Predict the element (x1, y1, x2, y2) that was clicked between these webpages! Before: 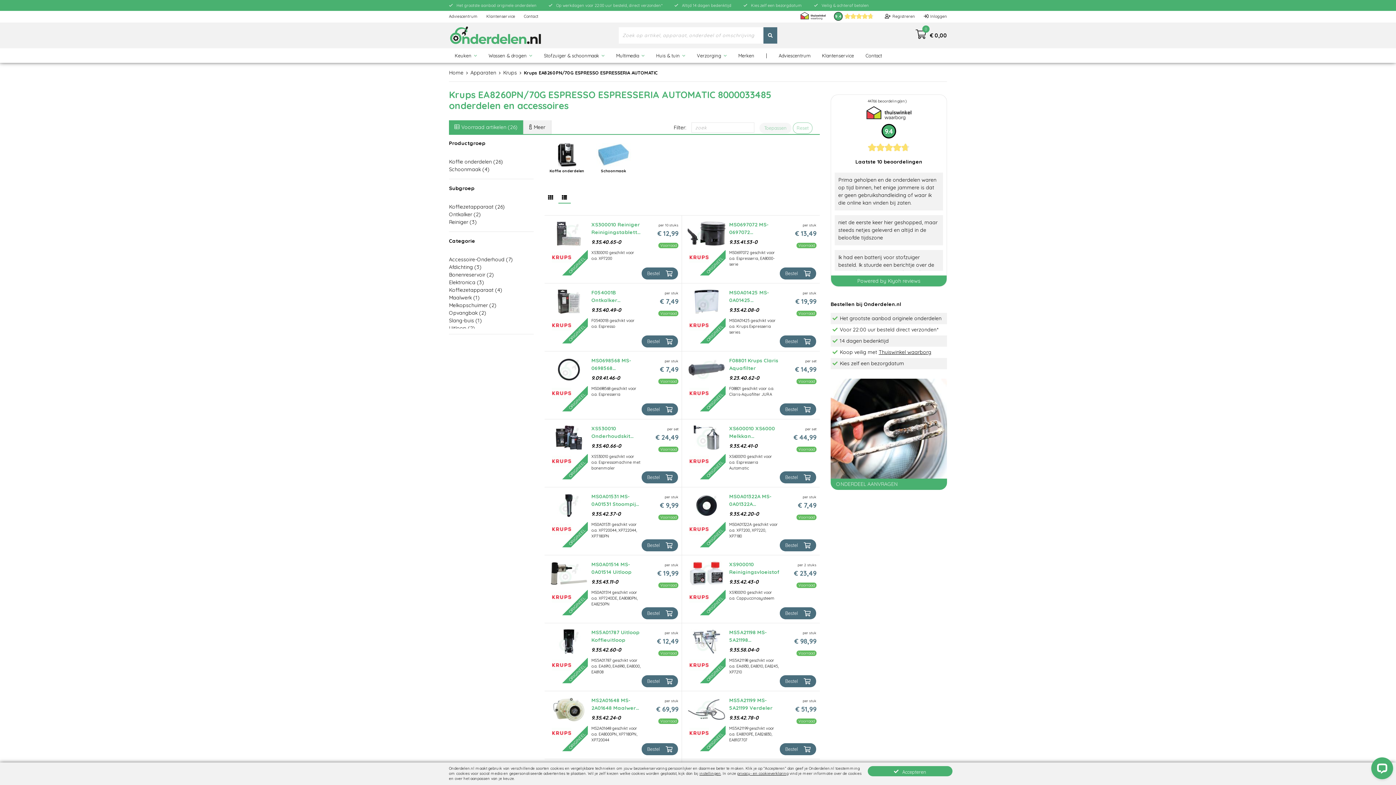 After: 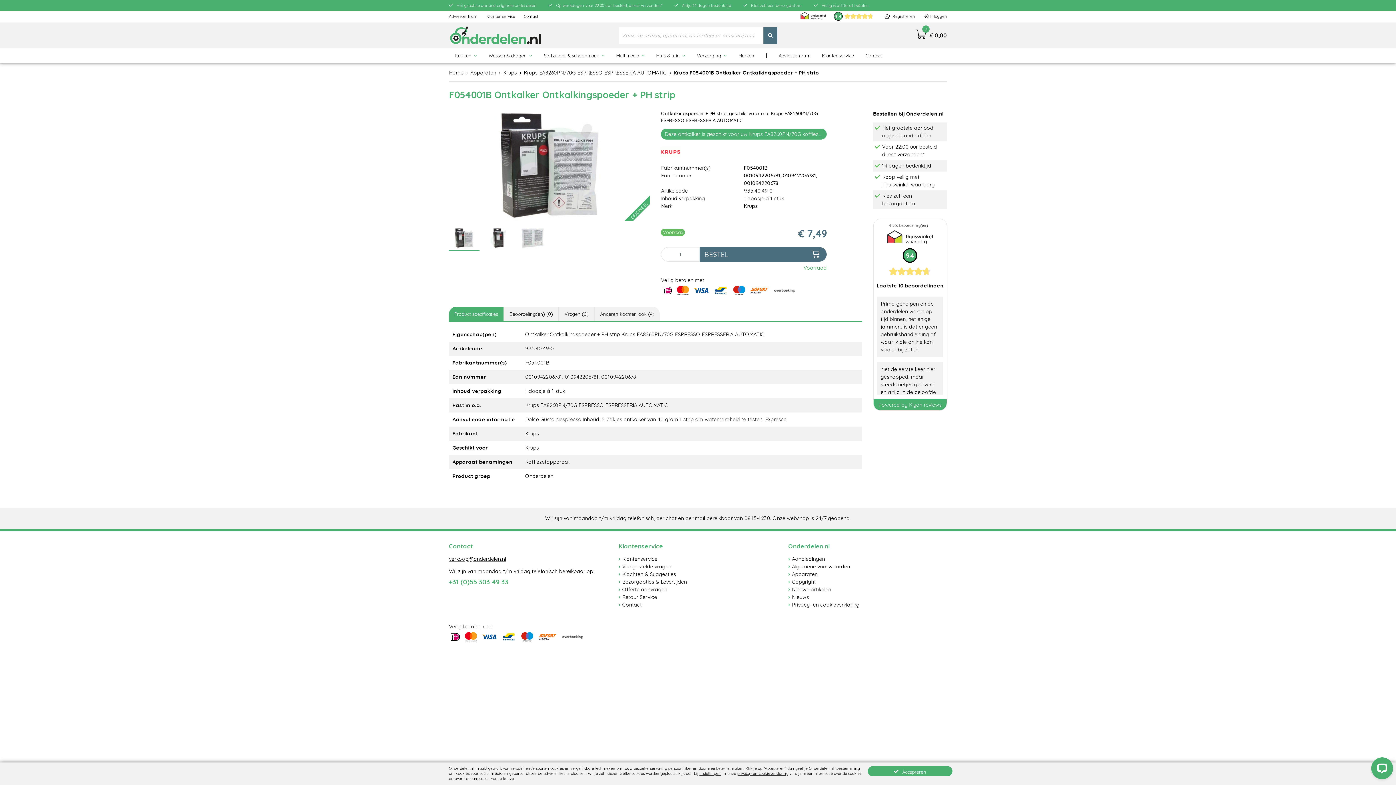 Action: bbox: (550, 289, 676, 345) label: Krups
ORIGINEEL
F054001B Ontkalker Ontkalkingspoeder + PH strip
9.35.40.49-0
F054001B geschikt voor o.a. Espresso
per stuk € 7,49
Voorraad